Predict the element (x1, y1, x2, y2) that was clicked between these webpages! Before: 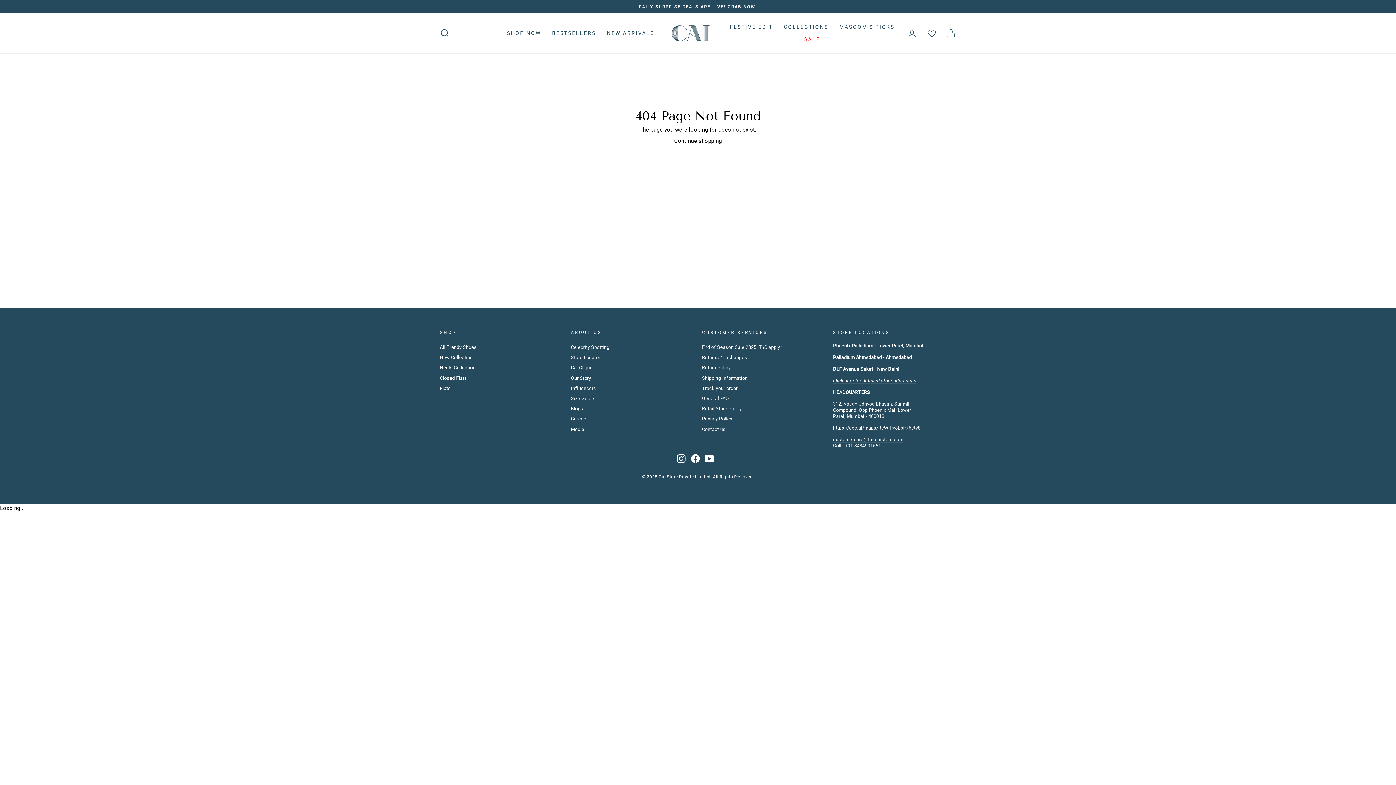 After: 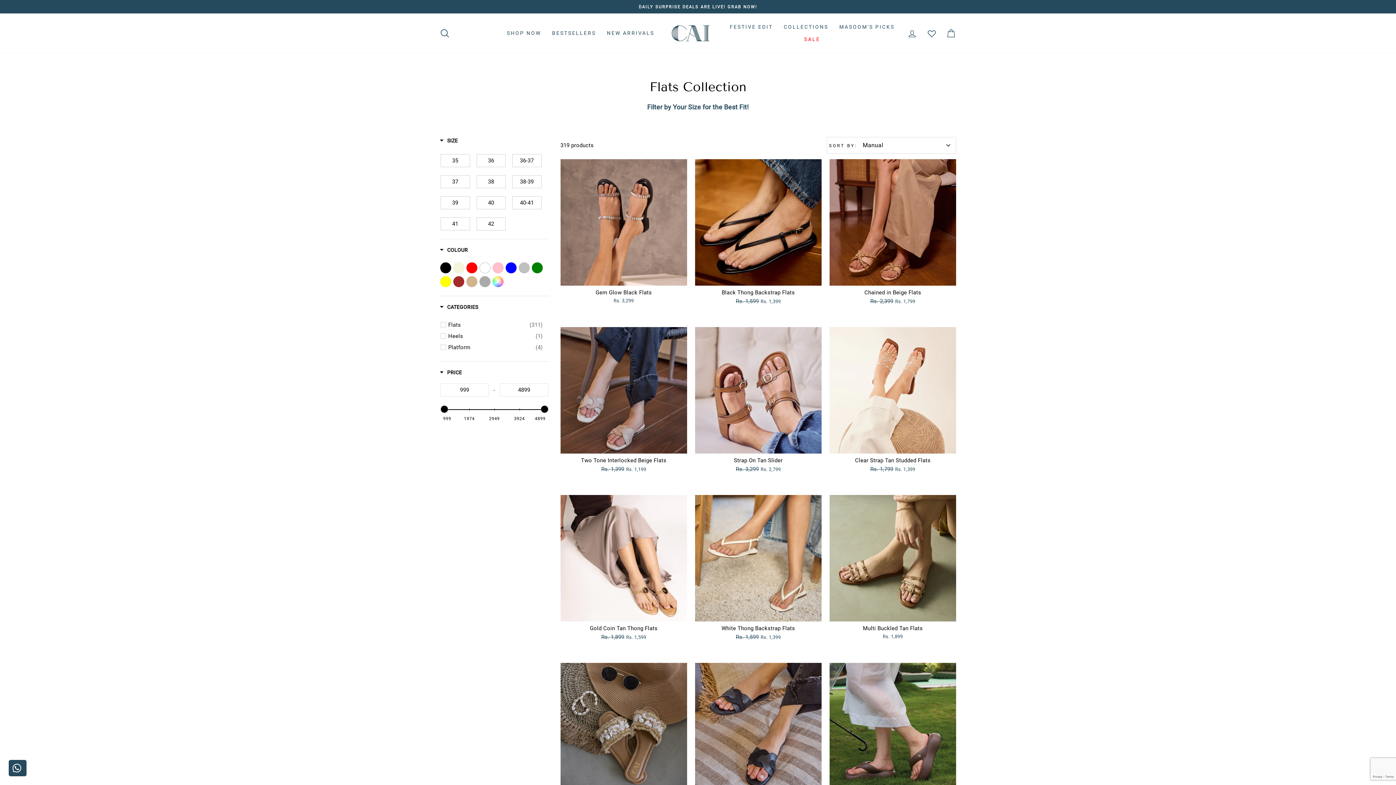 Action: bbox: (440, 383, 450, 393) label: Flats